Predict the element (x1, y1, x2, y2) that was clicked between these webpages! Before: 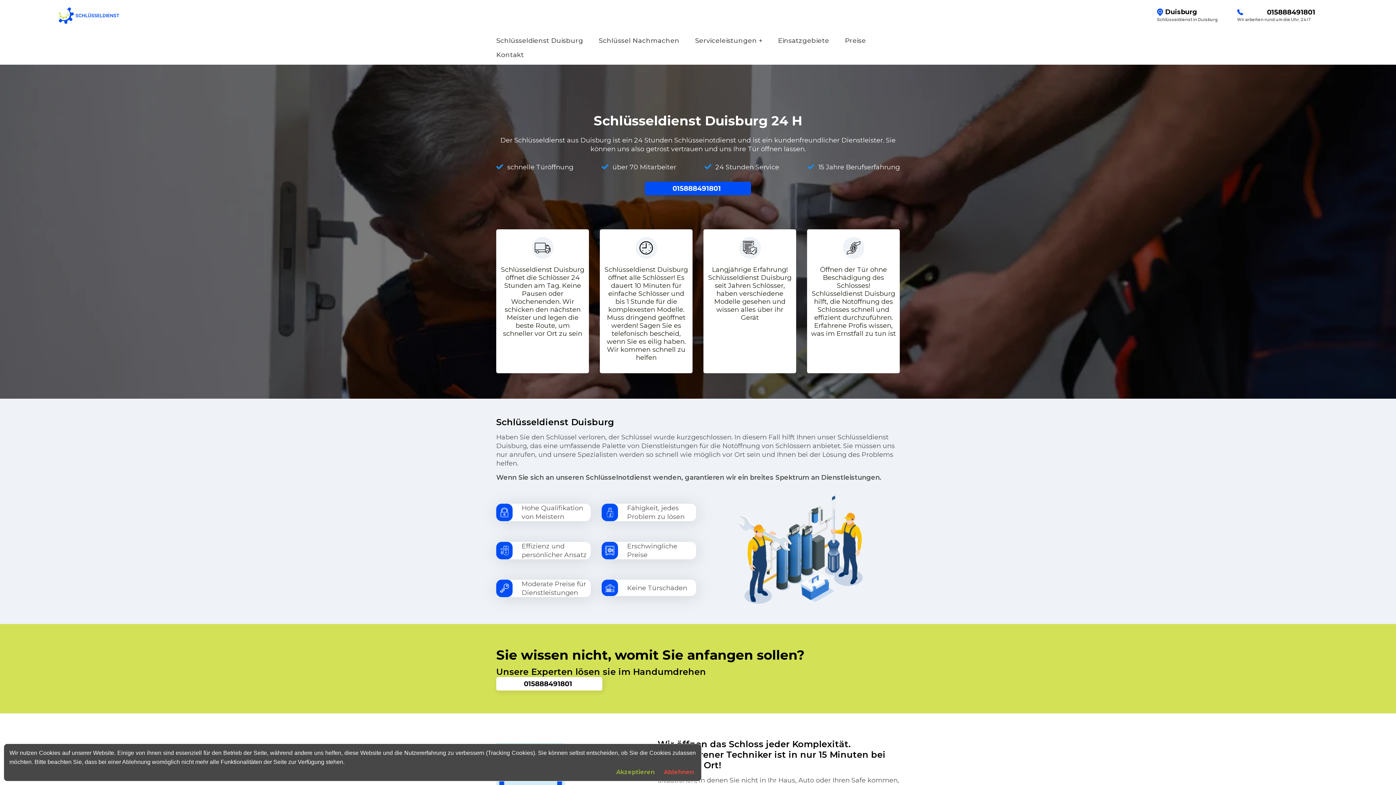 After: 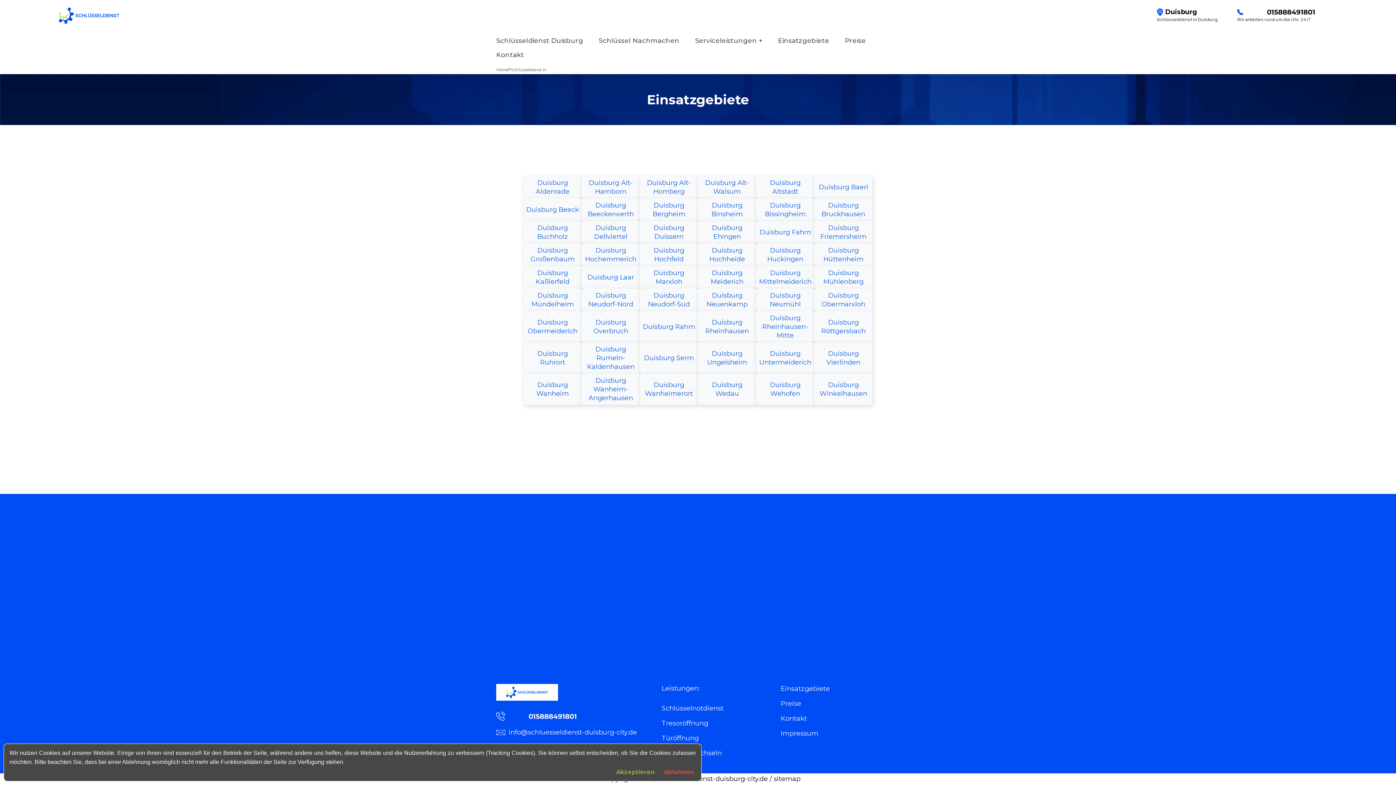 Action: label: Einsatzgebiete bbox: (778, 36, 829, 44)